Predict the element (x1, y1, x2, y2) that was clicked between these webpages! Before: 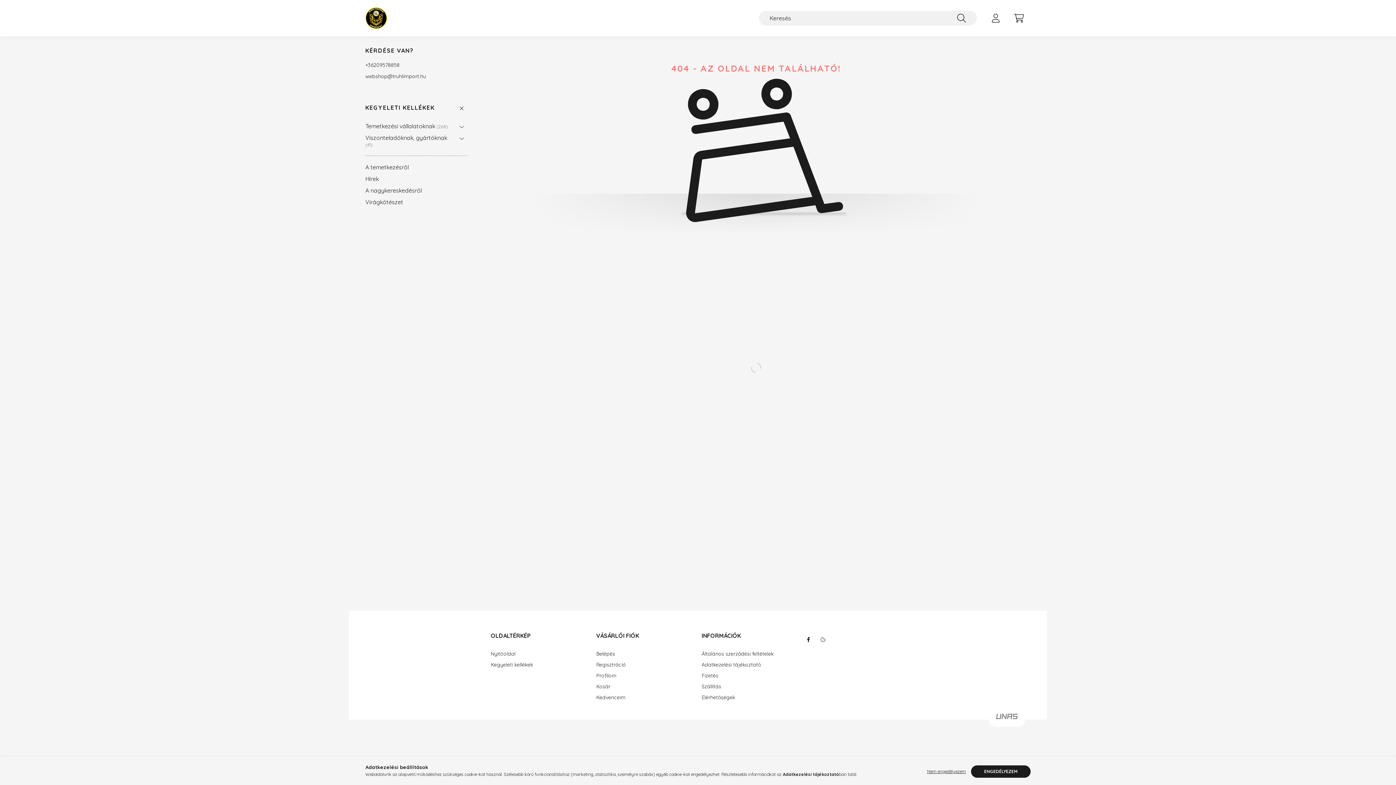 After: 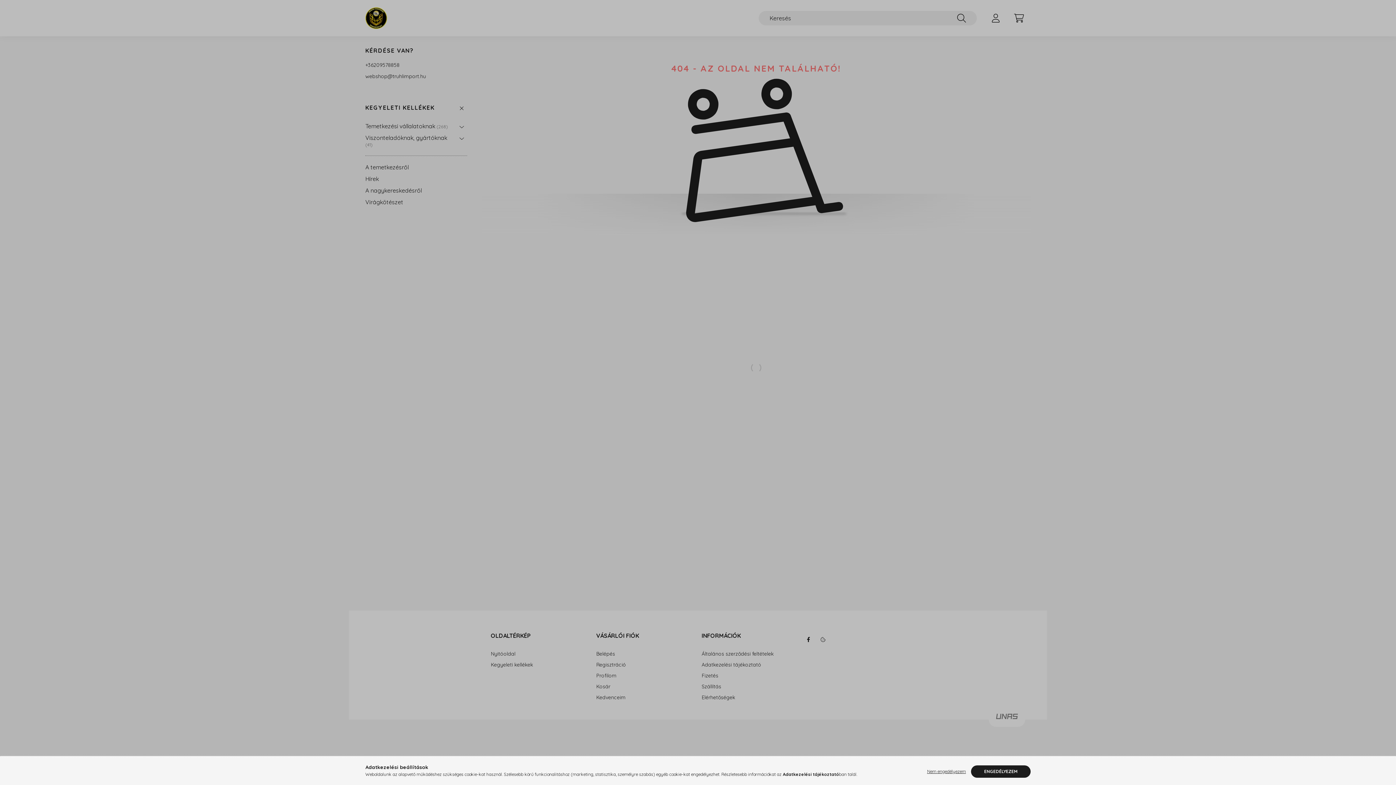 Action: bbox: (596, 694, 625, 700) label: Kedvenceim